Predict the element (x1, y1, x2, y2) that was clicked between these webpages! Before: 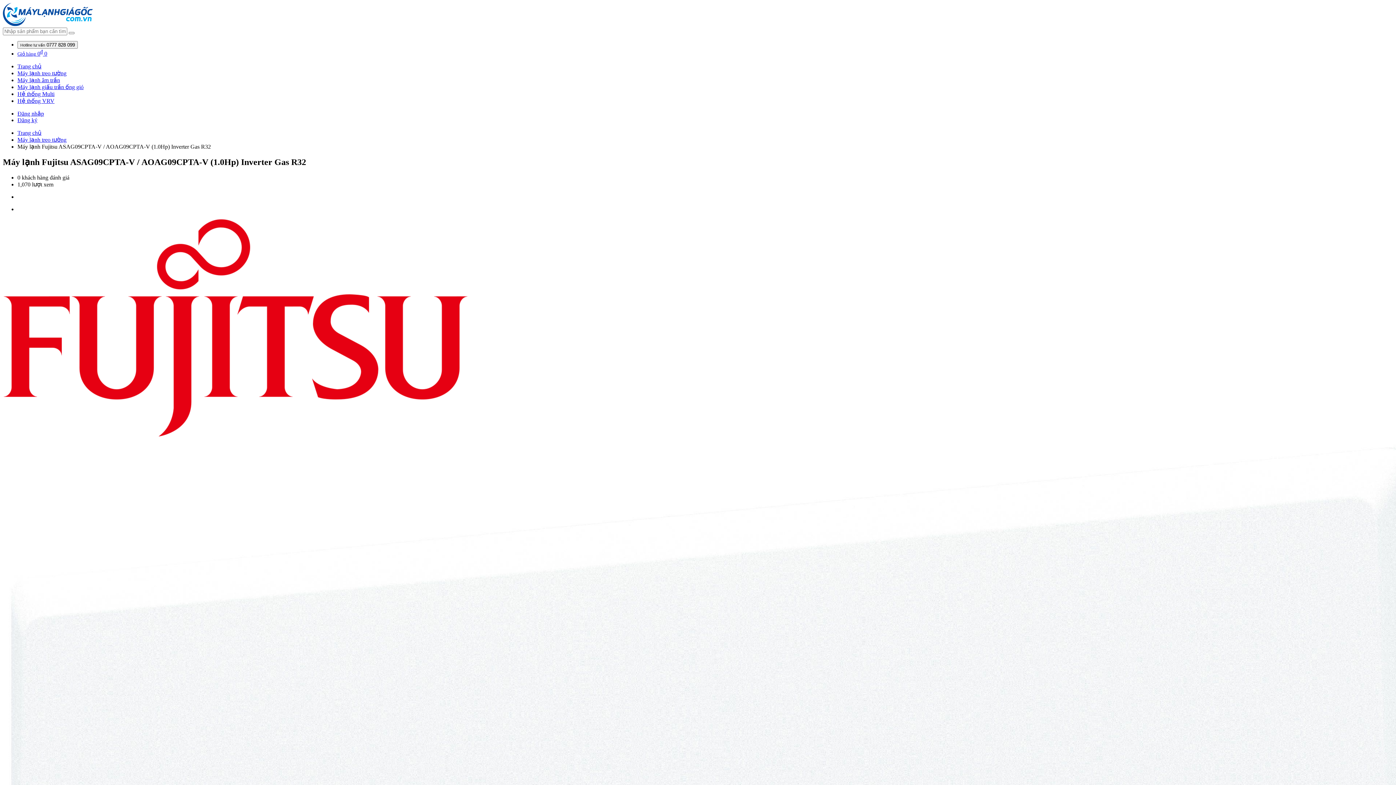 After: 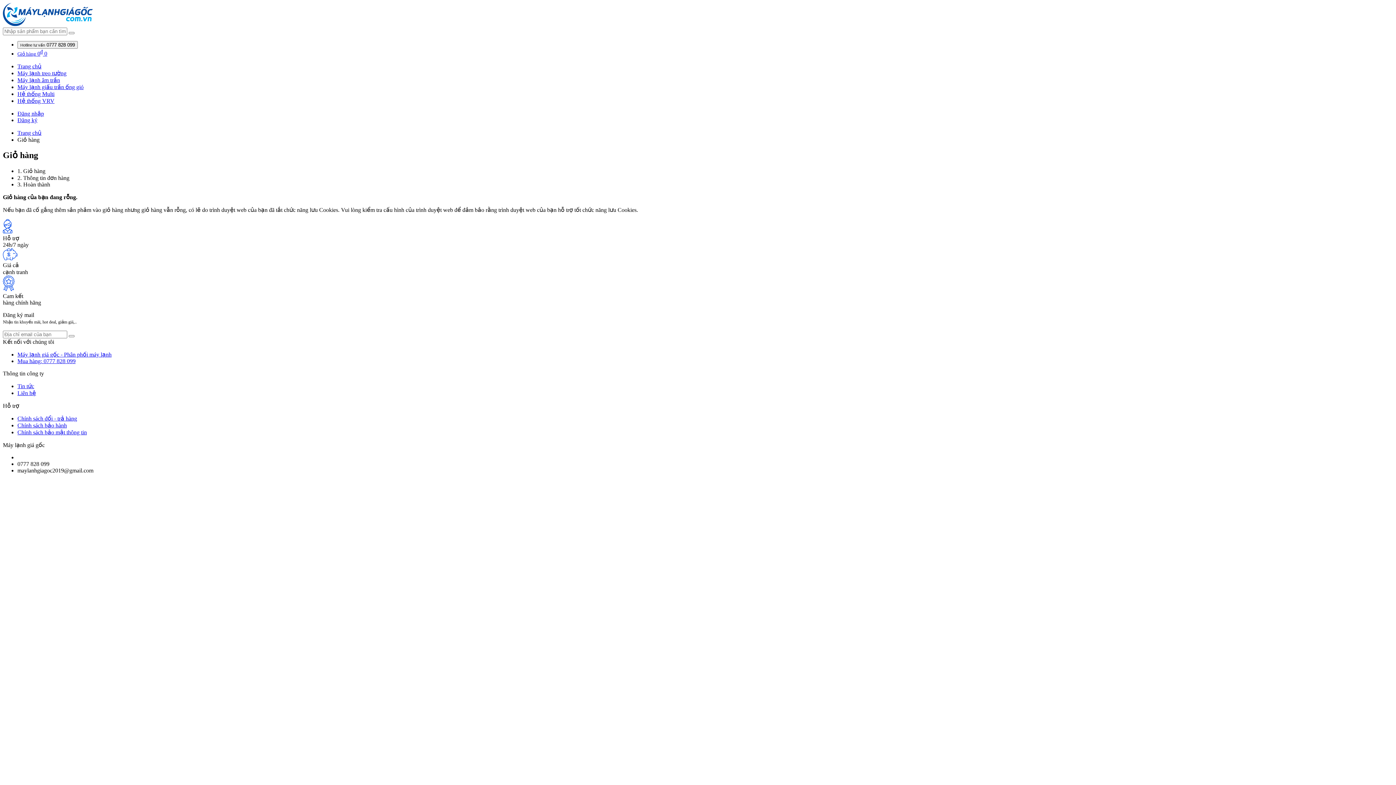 Action: label: Giỏ hàng 0đ 0 bbox: (17, 50, 47, 56)